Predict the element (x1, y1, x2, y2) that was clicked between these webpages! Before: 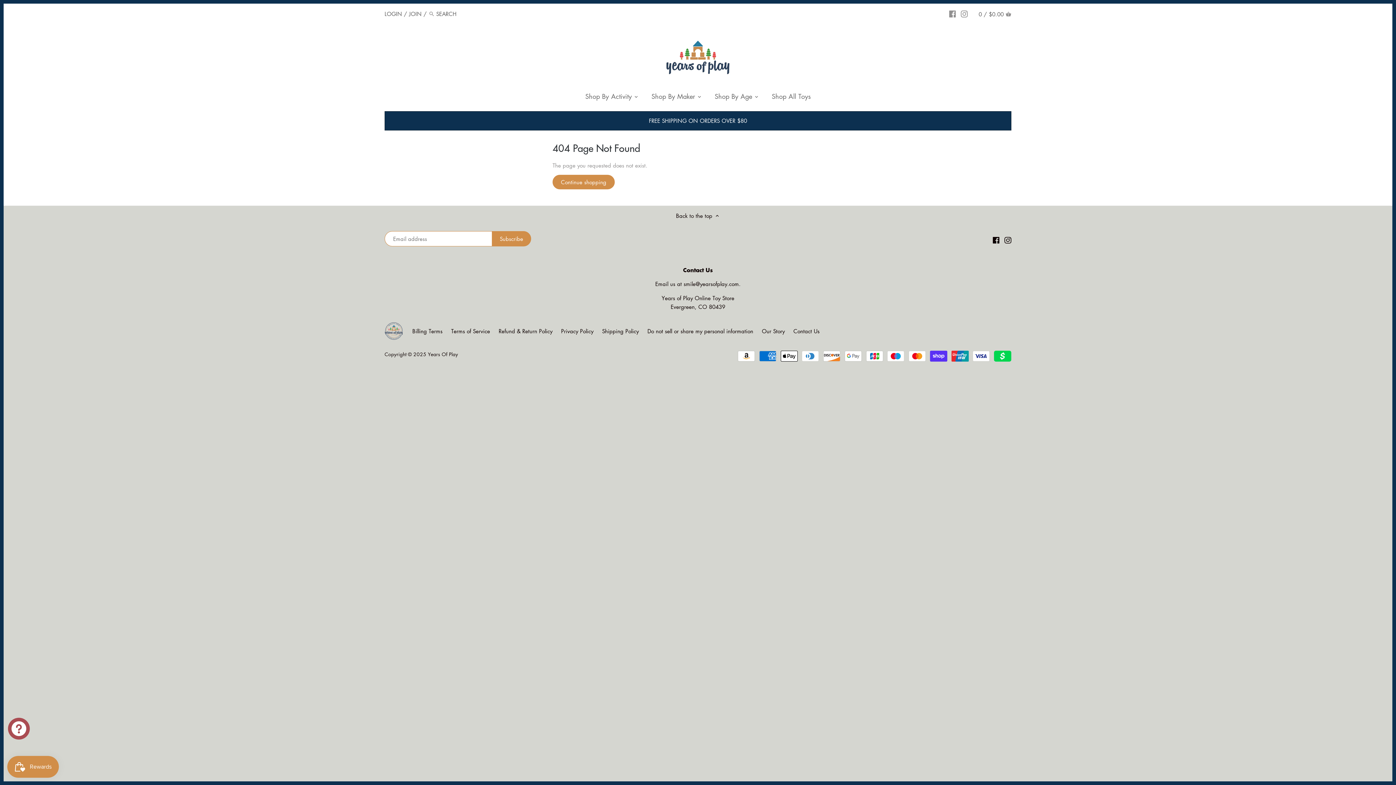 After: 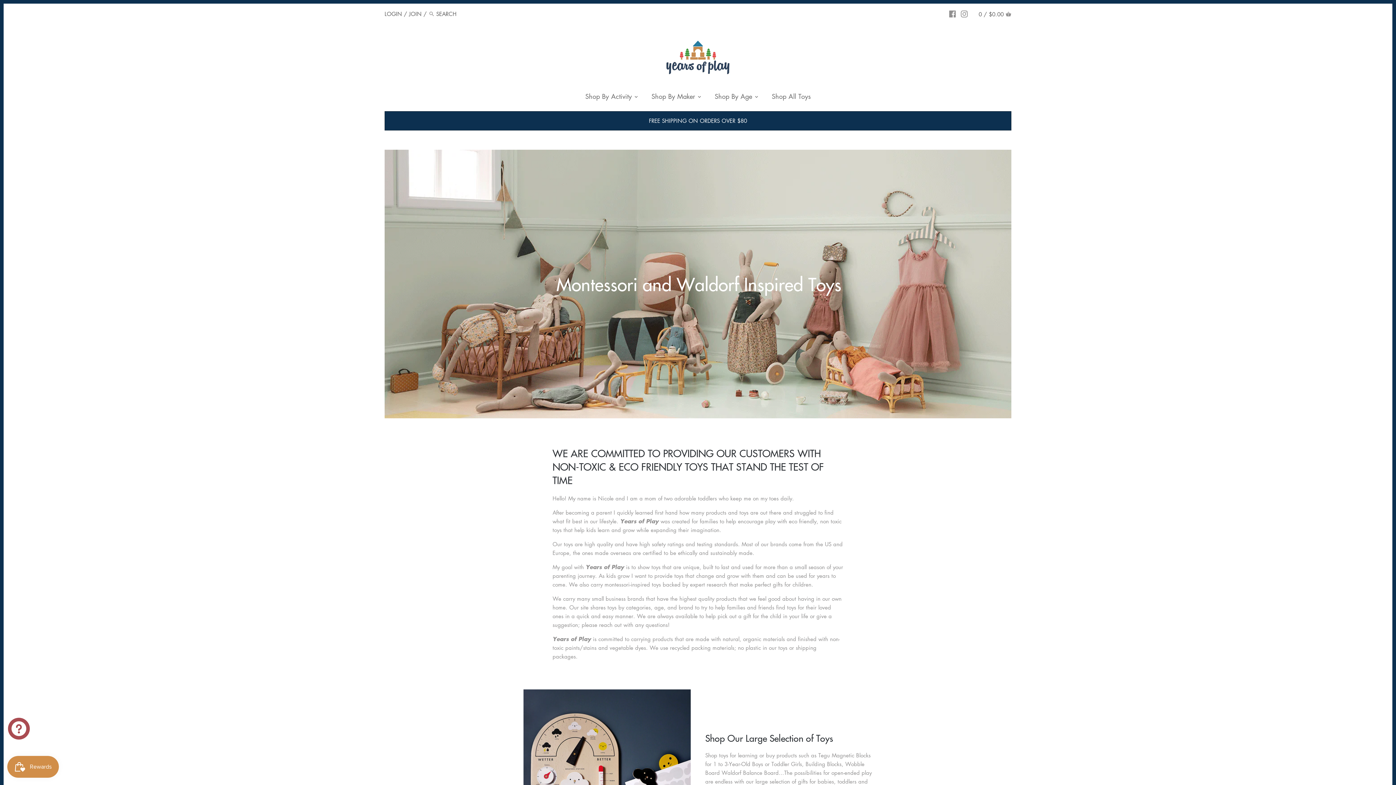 Action: bbox: (762, 327, 785, 335) label: Our Story